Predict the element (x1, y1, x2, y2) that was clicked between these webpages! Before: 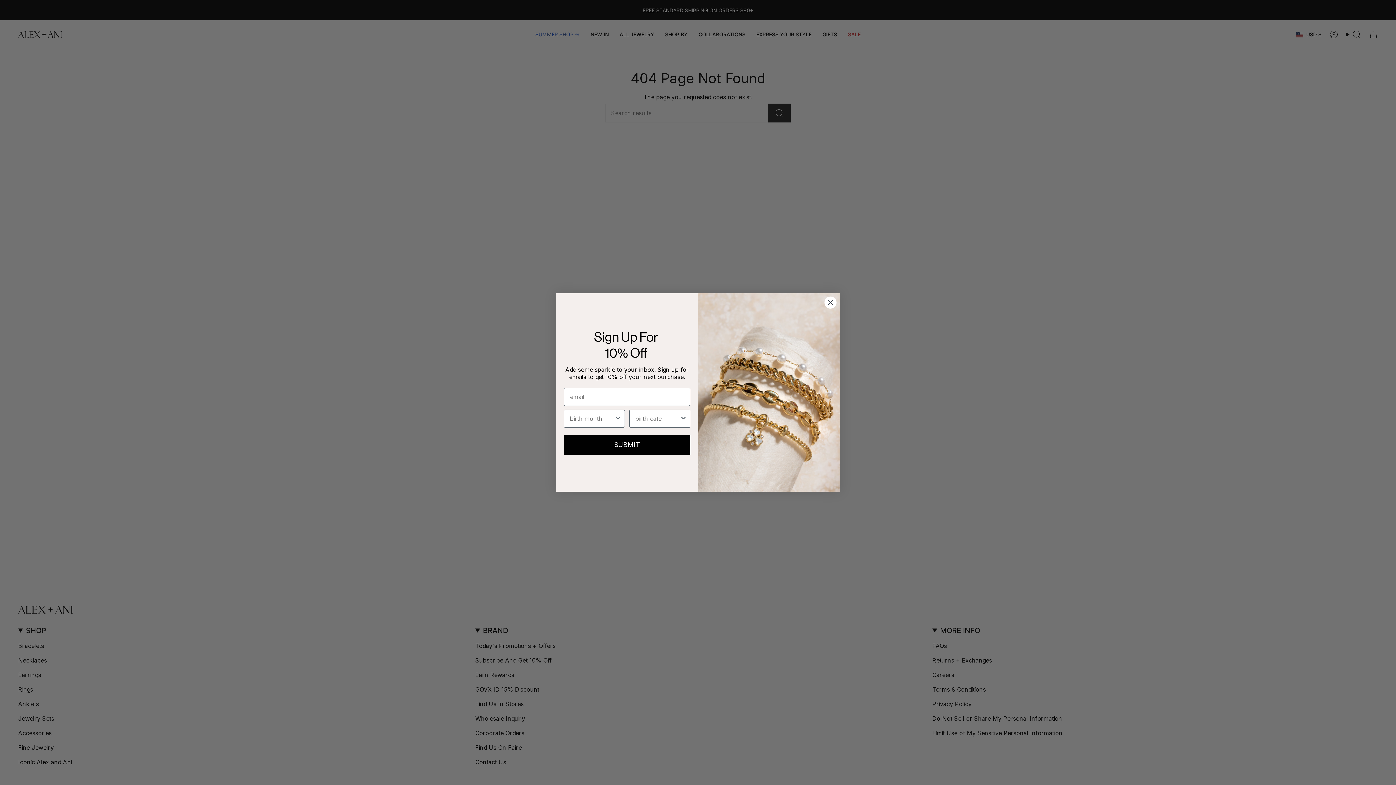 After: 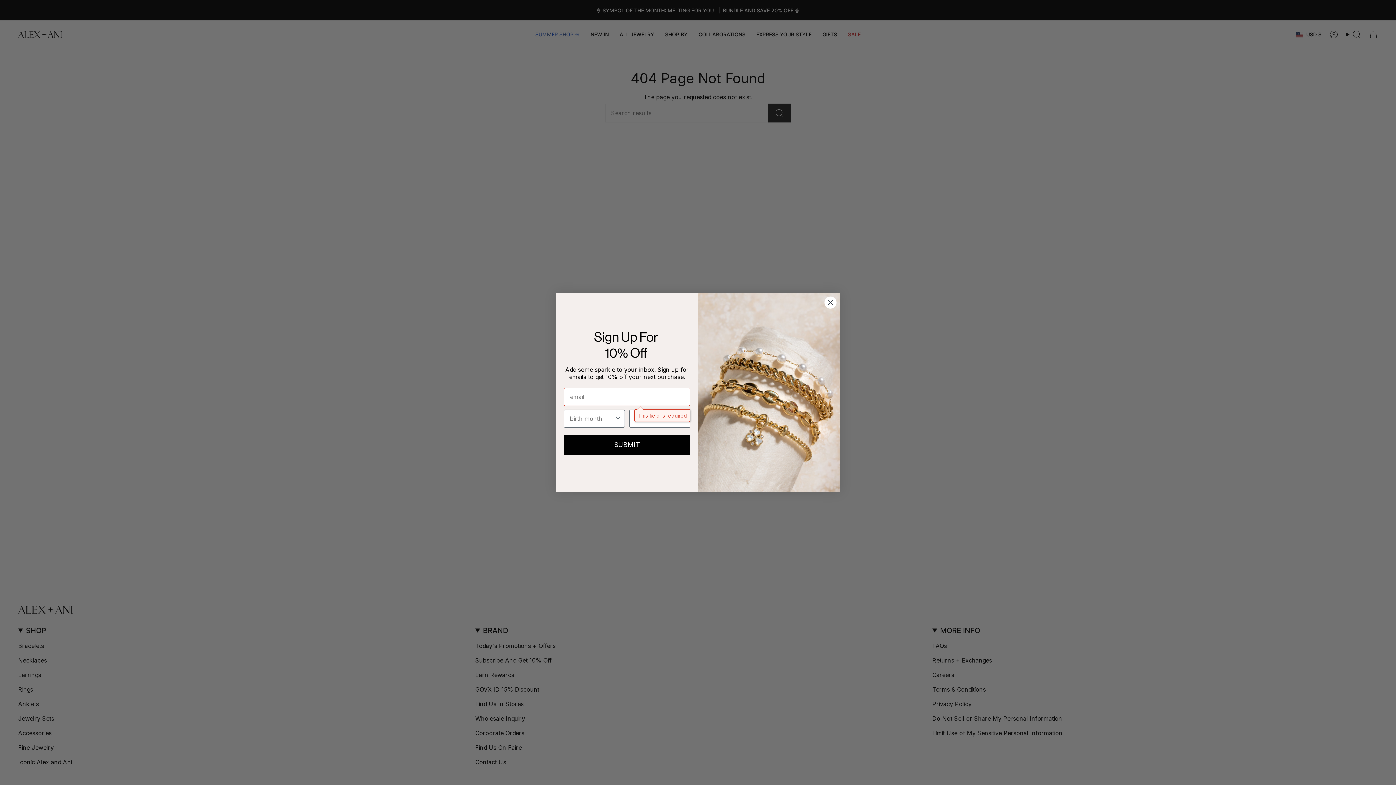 Action: label: SUBMIT bbox: (564, 435, 690, 454)